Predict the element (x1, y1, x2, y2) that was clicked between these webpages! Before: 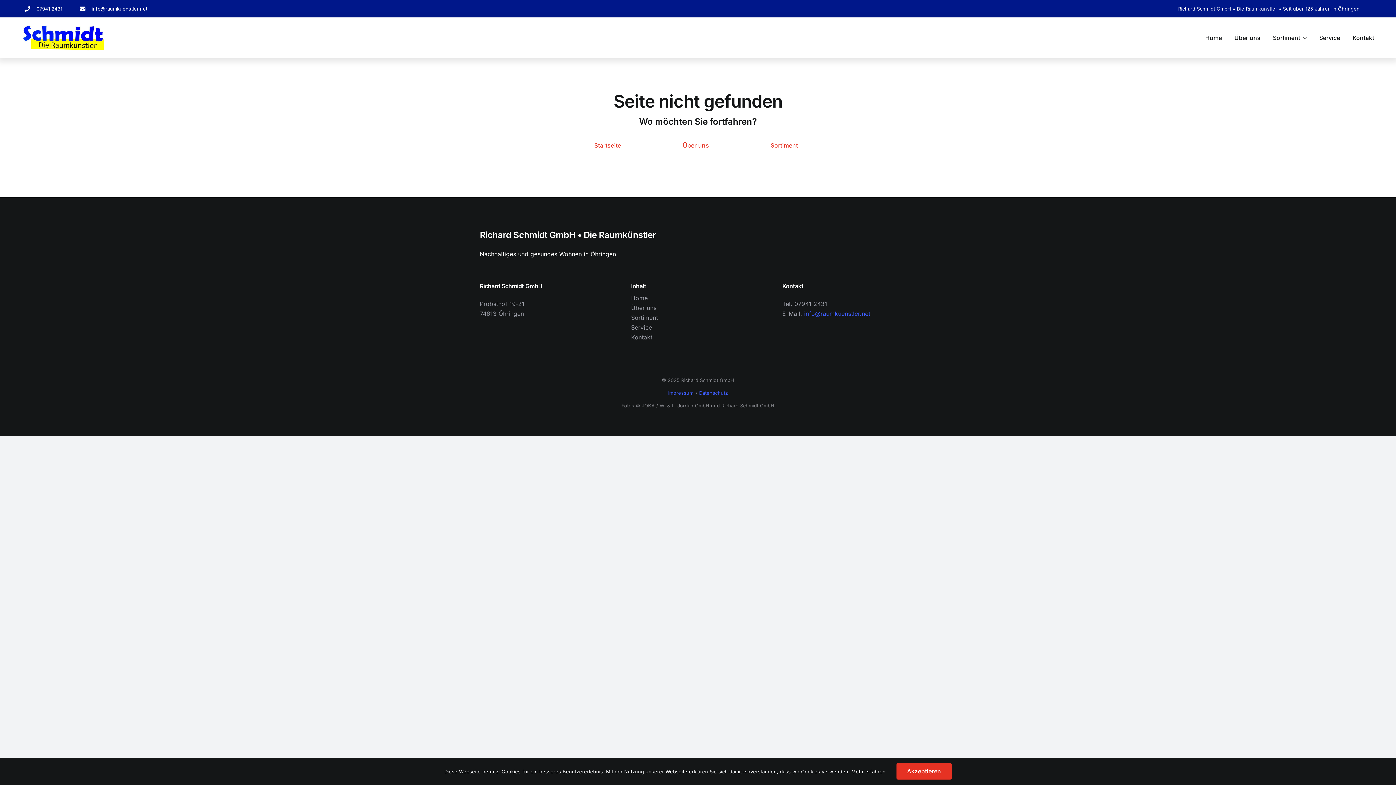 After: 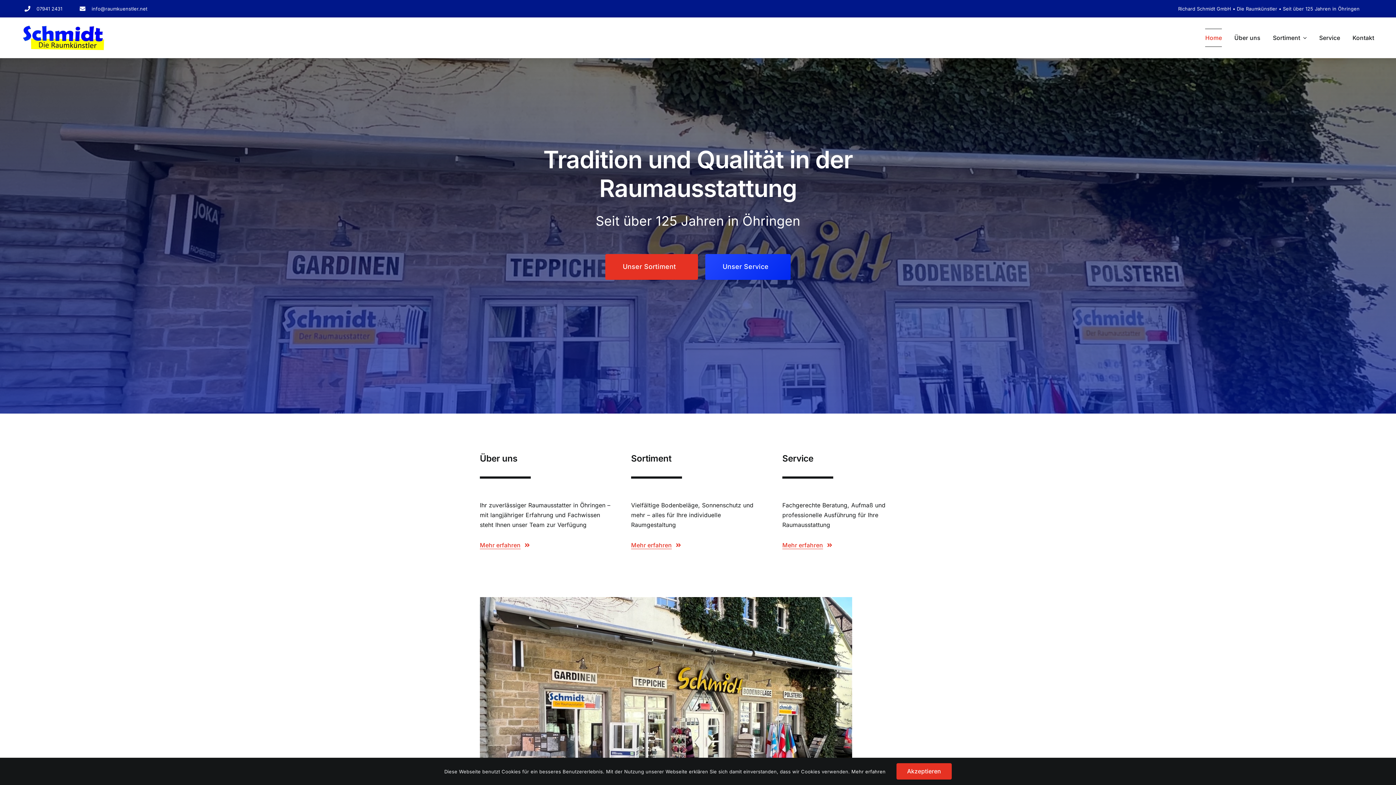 Action: label: Startseite bbox: (594, 137, 625, 153)